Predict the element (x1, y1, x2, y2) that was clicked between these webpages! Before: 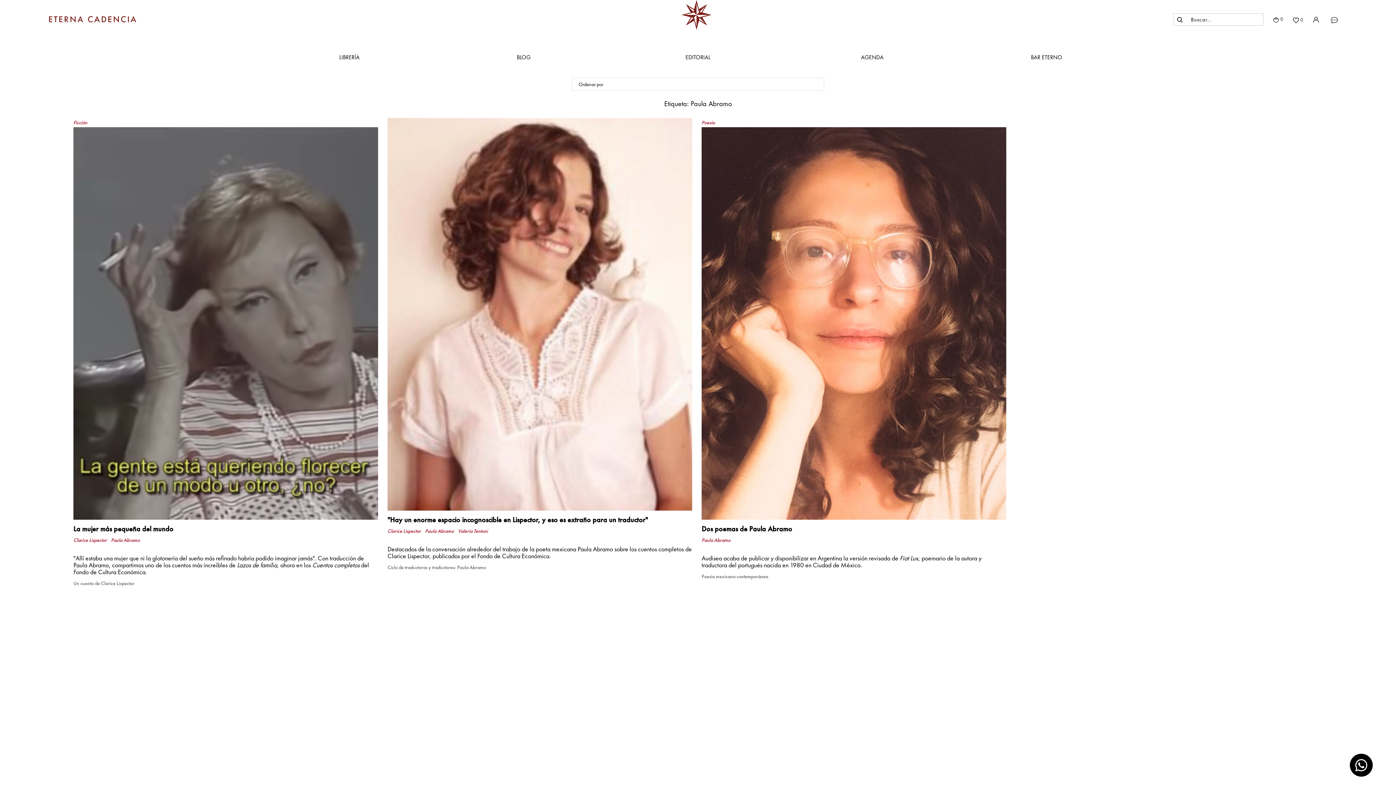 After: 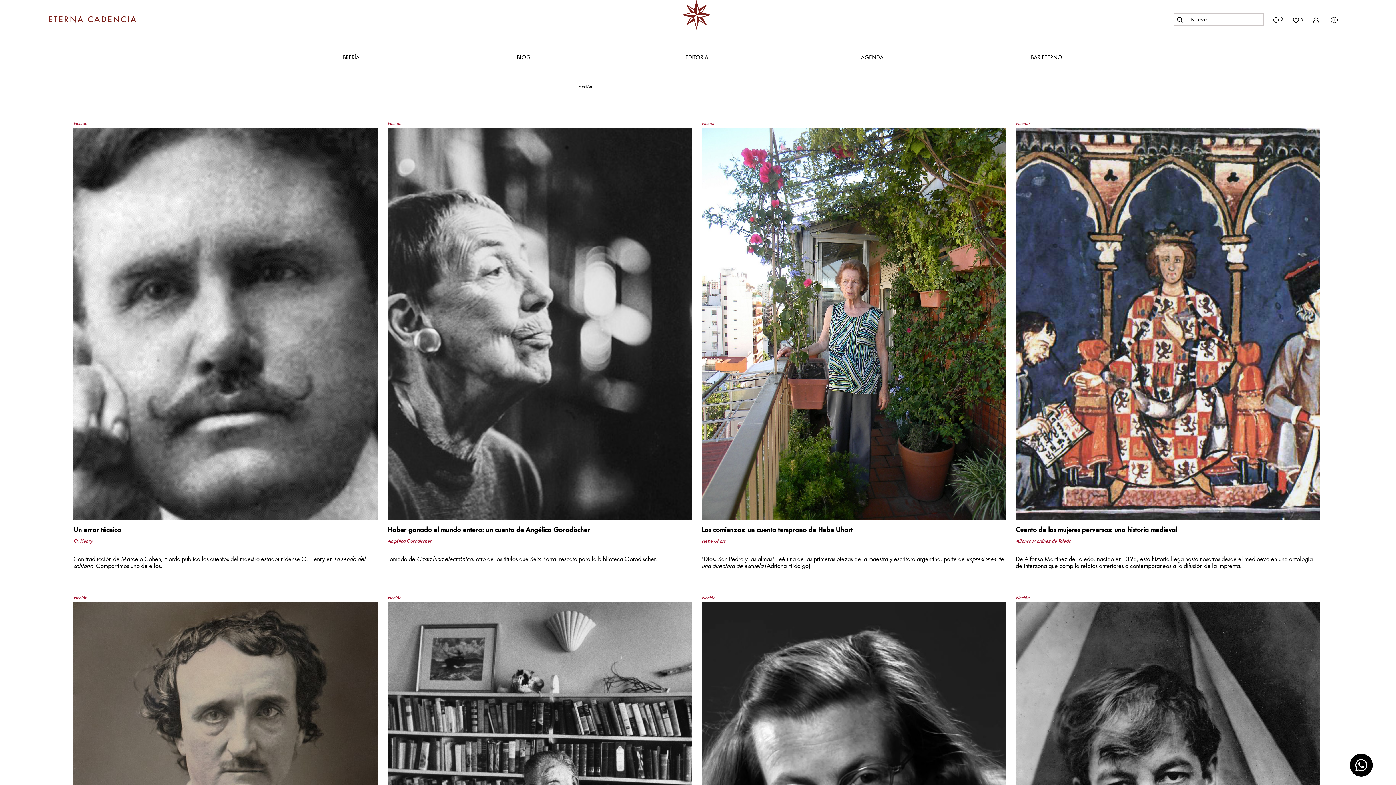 Action: label: Ficción bbox: (73, 119, 87, 125)